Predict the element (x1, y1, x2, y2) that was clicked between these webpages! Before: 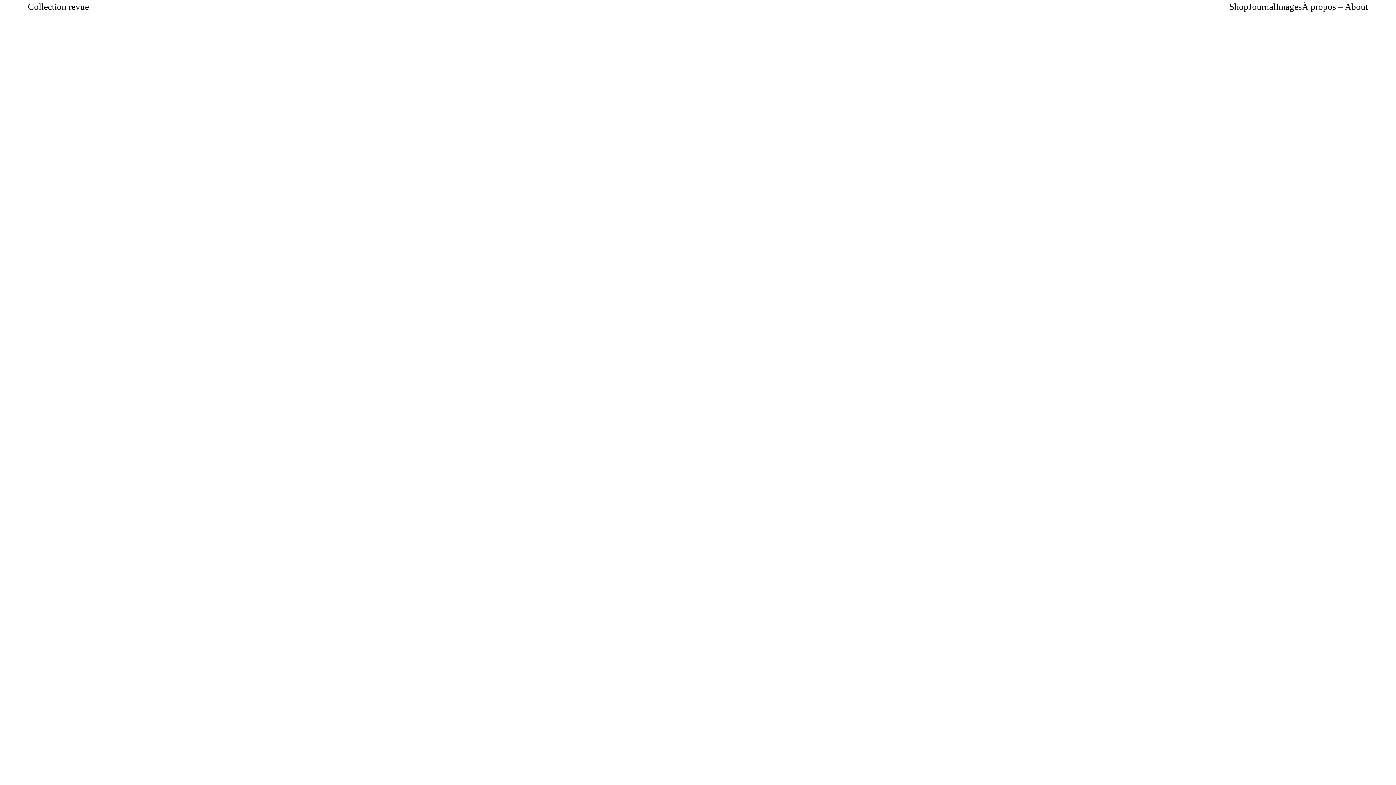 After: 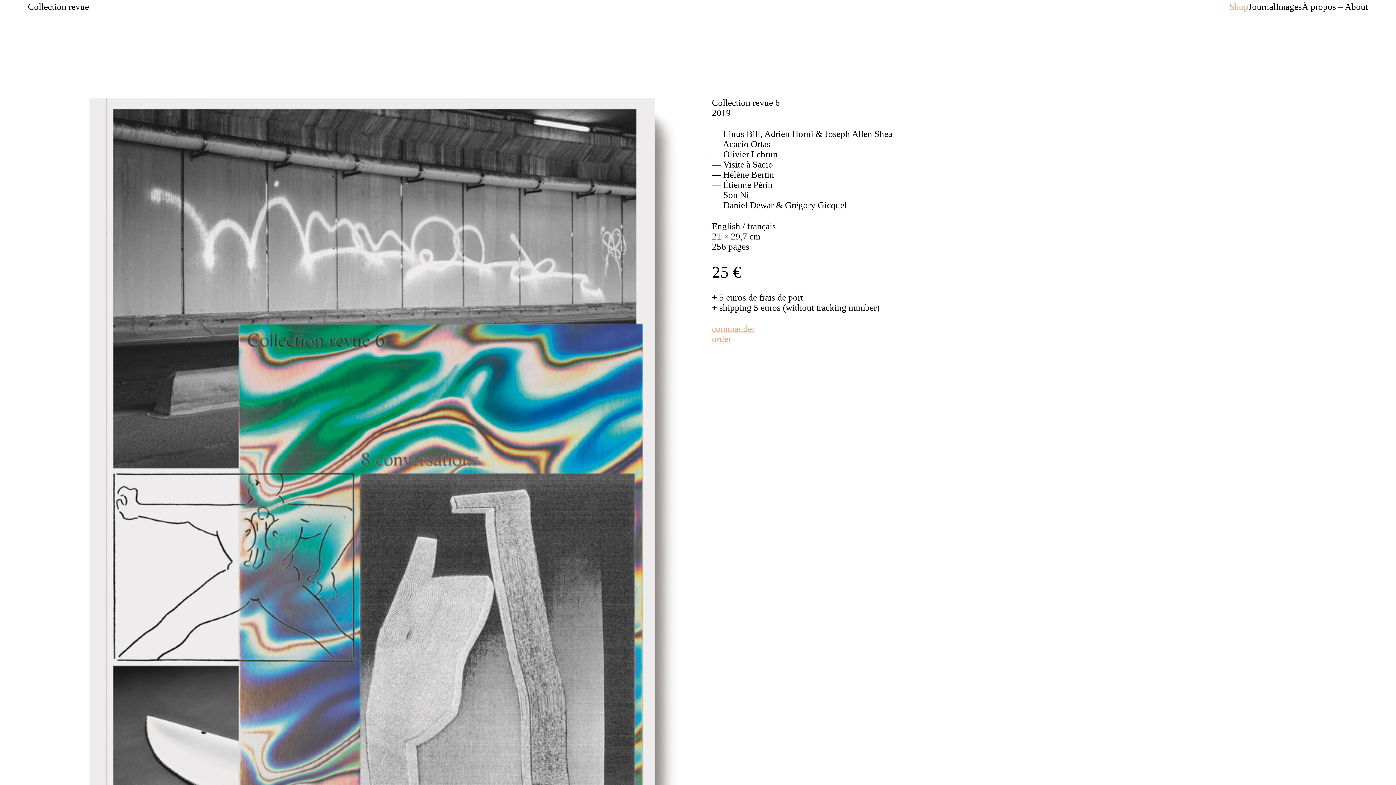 Action: label: Shop bbox: (1229, 1, 1248, 11)